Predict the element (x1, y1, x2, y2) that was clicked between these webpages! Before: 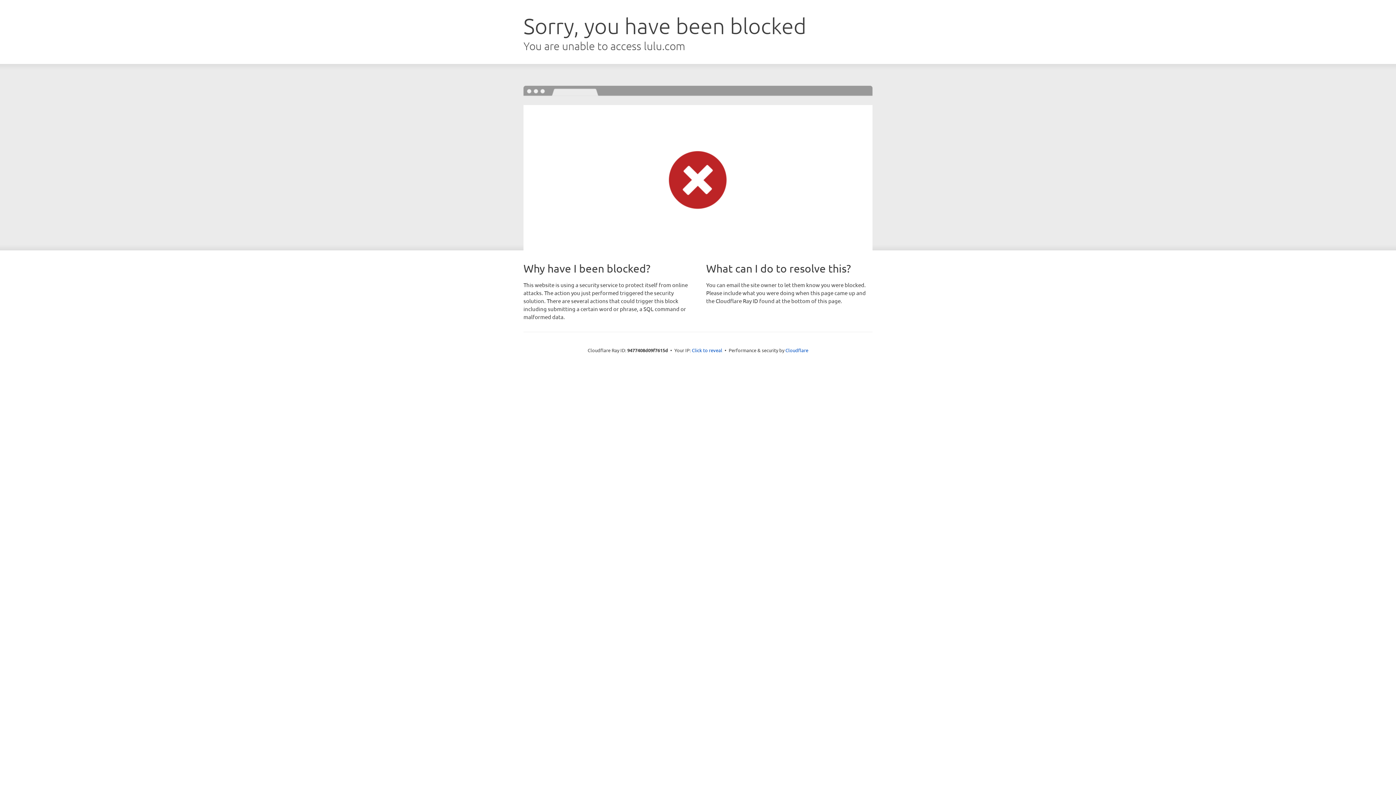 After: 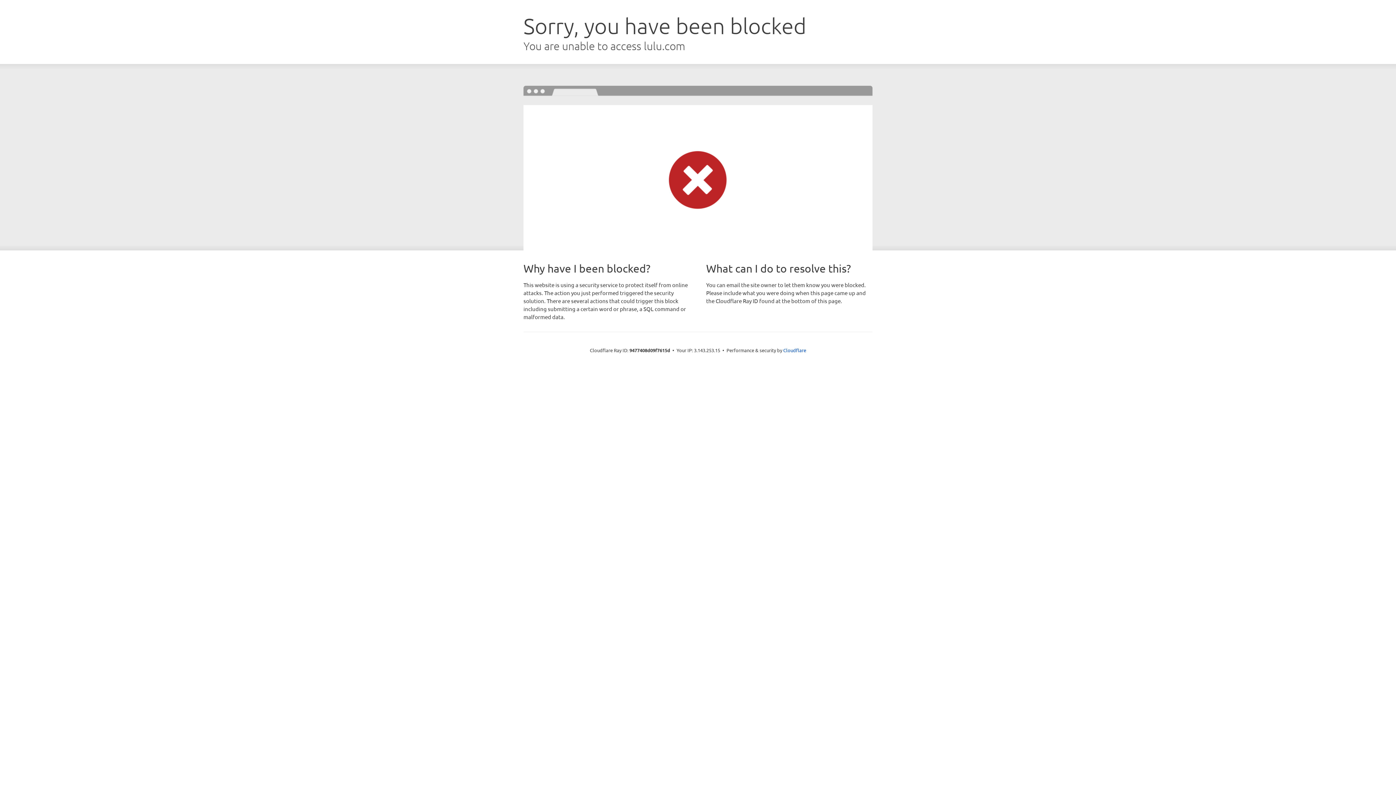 Action: bbox: (692, 346, 722, 353) label: Click to reveal